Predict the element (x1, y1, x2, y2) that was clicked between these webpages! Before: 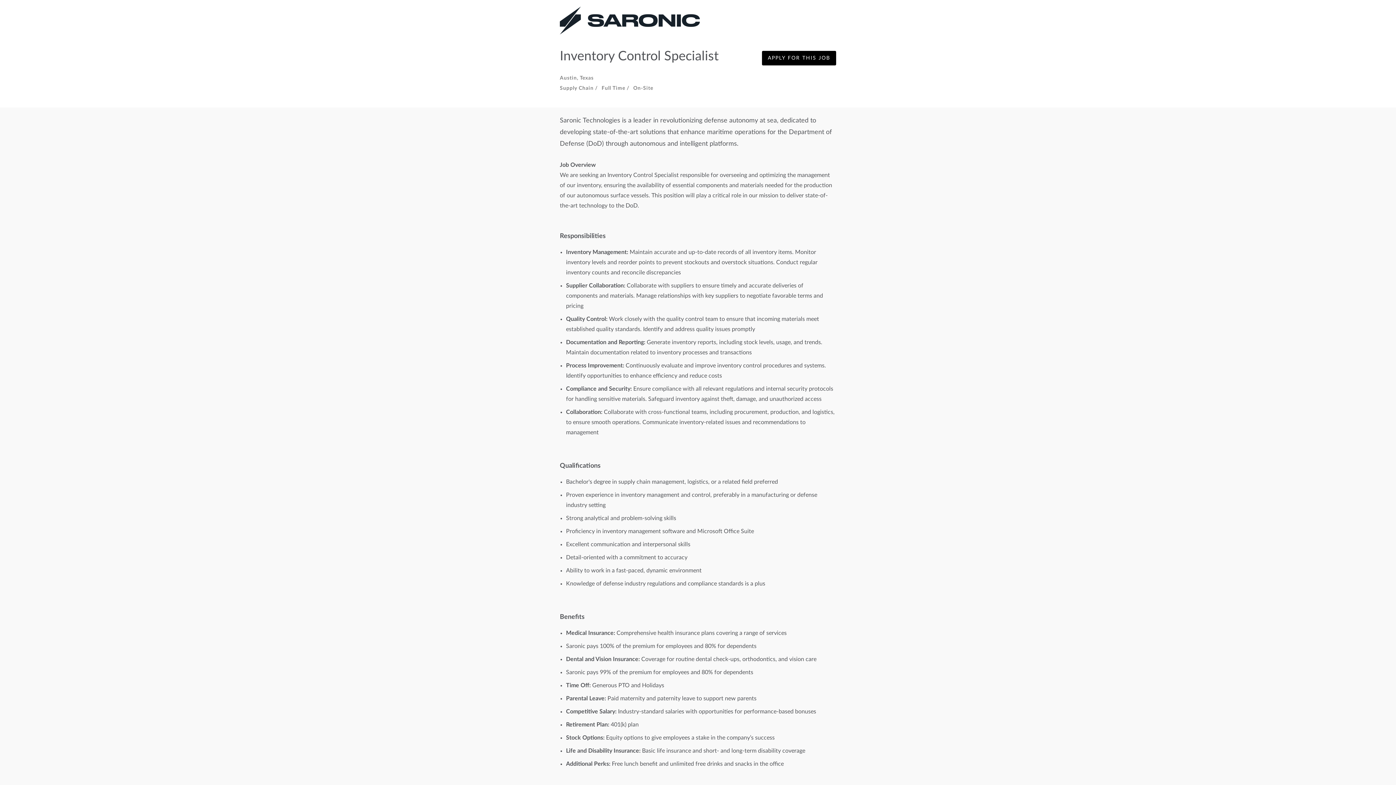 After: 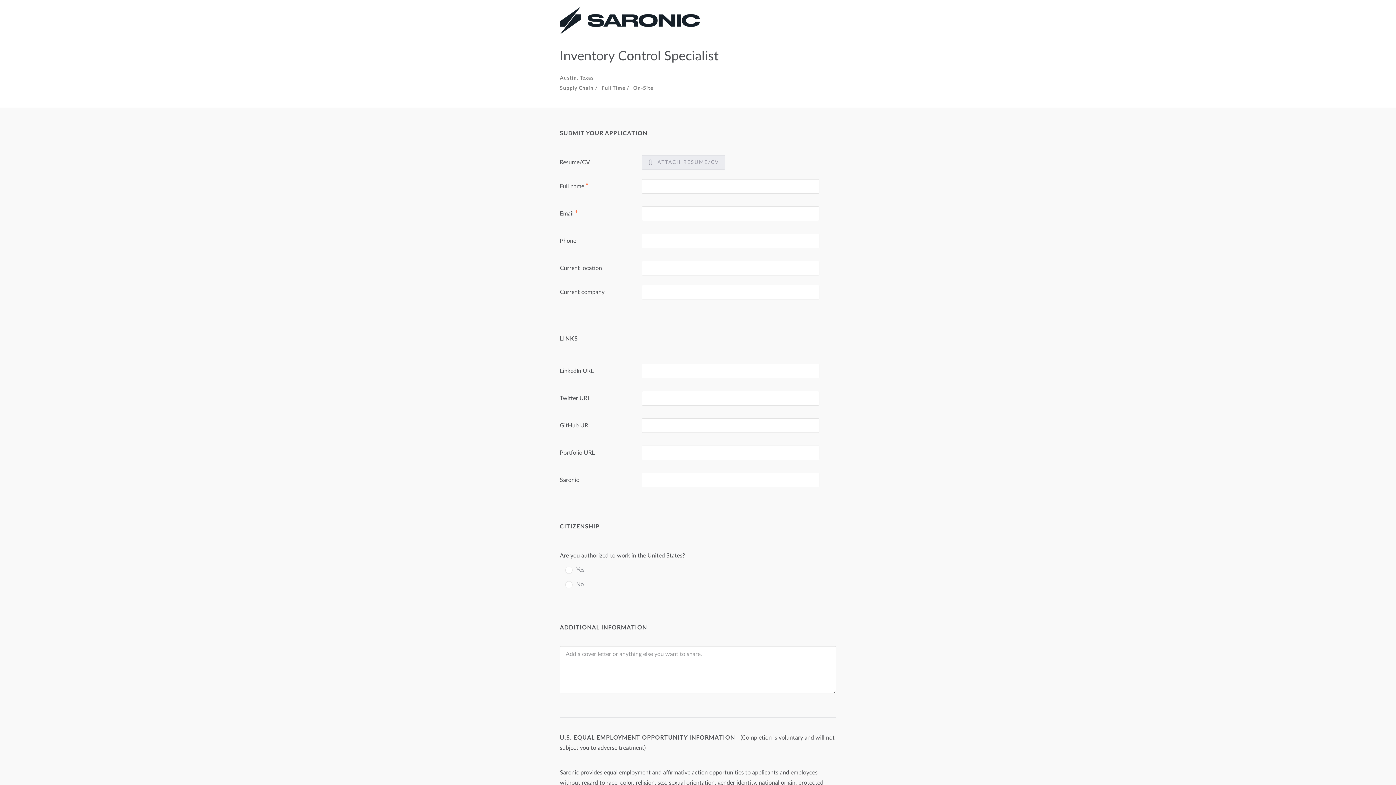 Action: bbox: (762, 50, 836, 65) label: APPLY FOR THIS JOB